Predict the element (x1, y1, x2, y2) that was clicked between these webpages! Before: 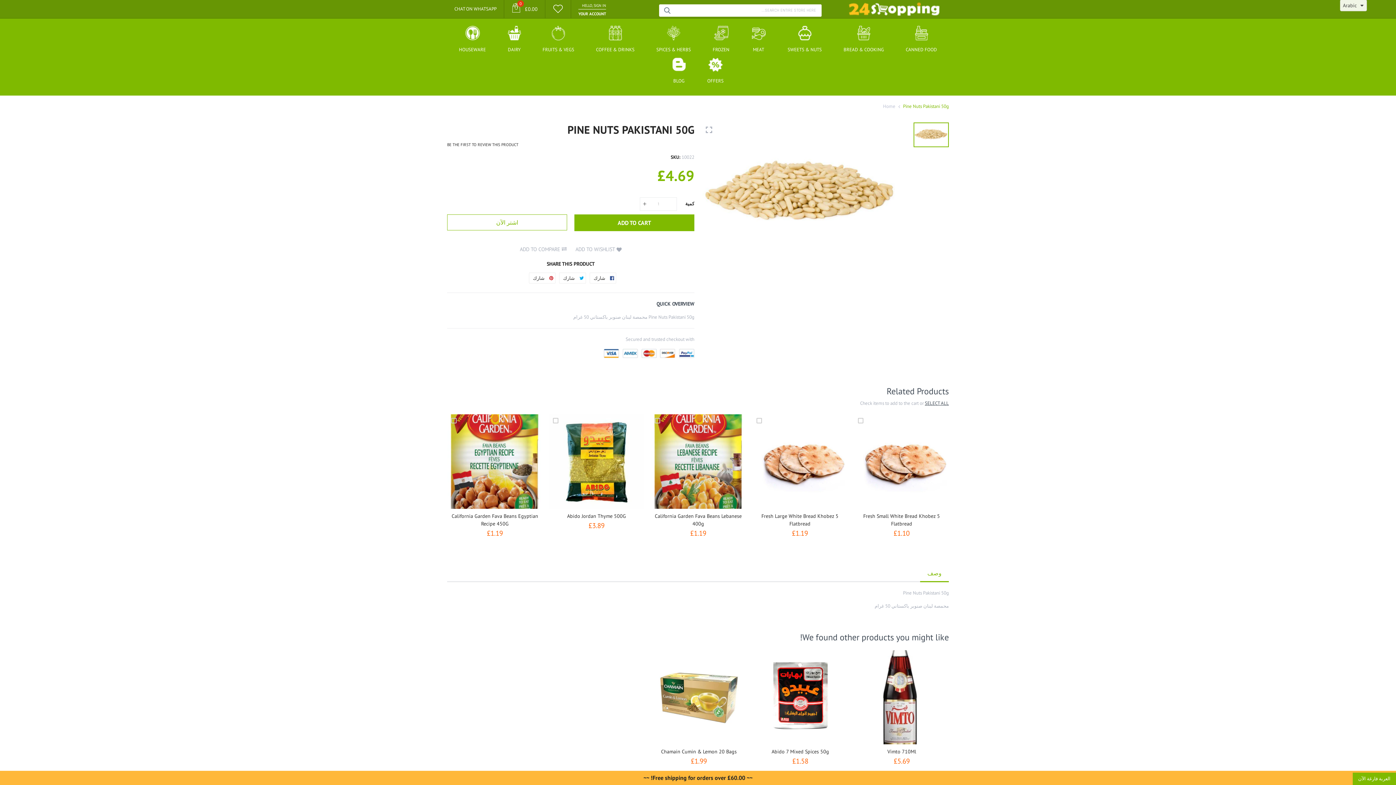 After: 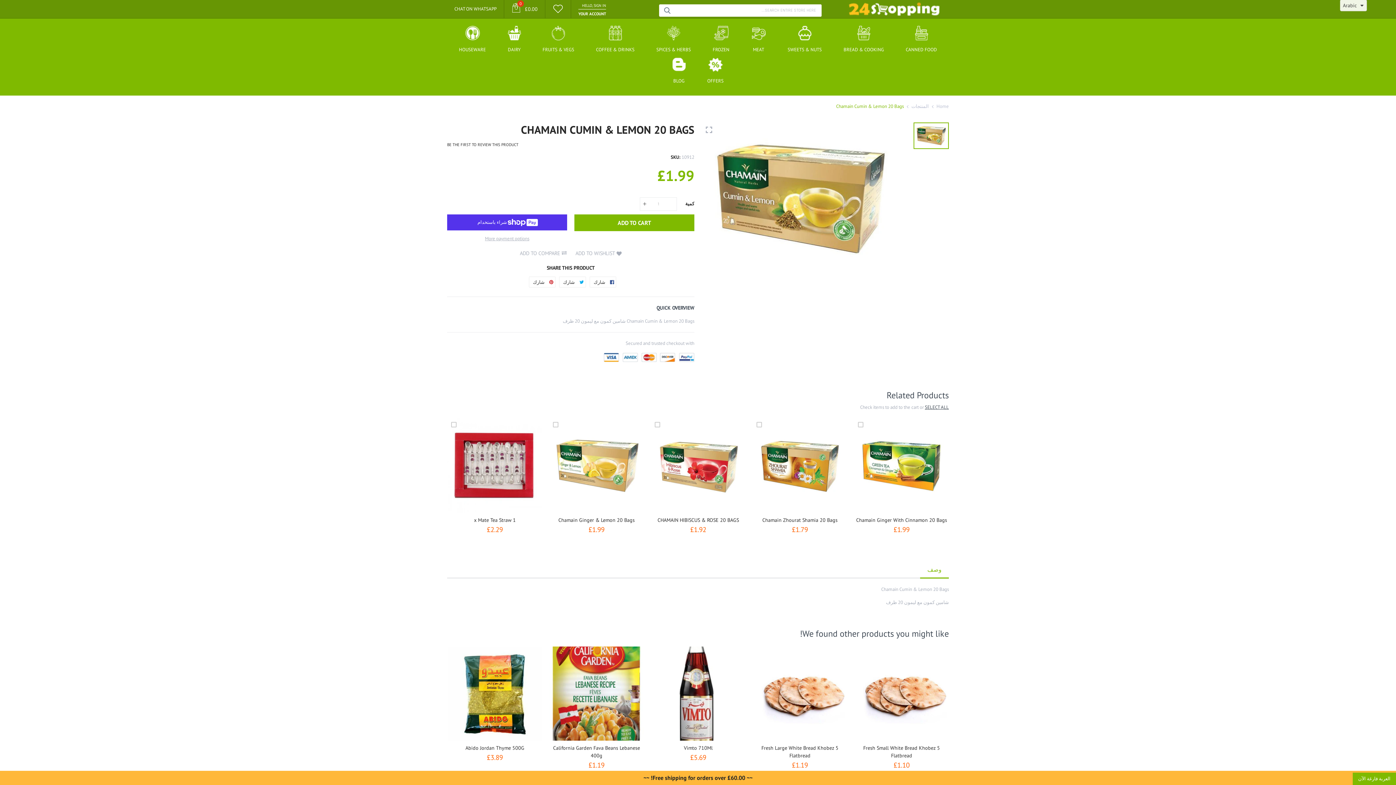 Action: bbox: (661, 748, 736, 755) label: Chamain Cumin & Lemon 20 Bags